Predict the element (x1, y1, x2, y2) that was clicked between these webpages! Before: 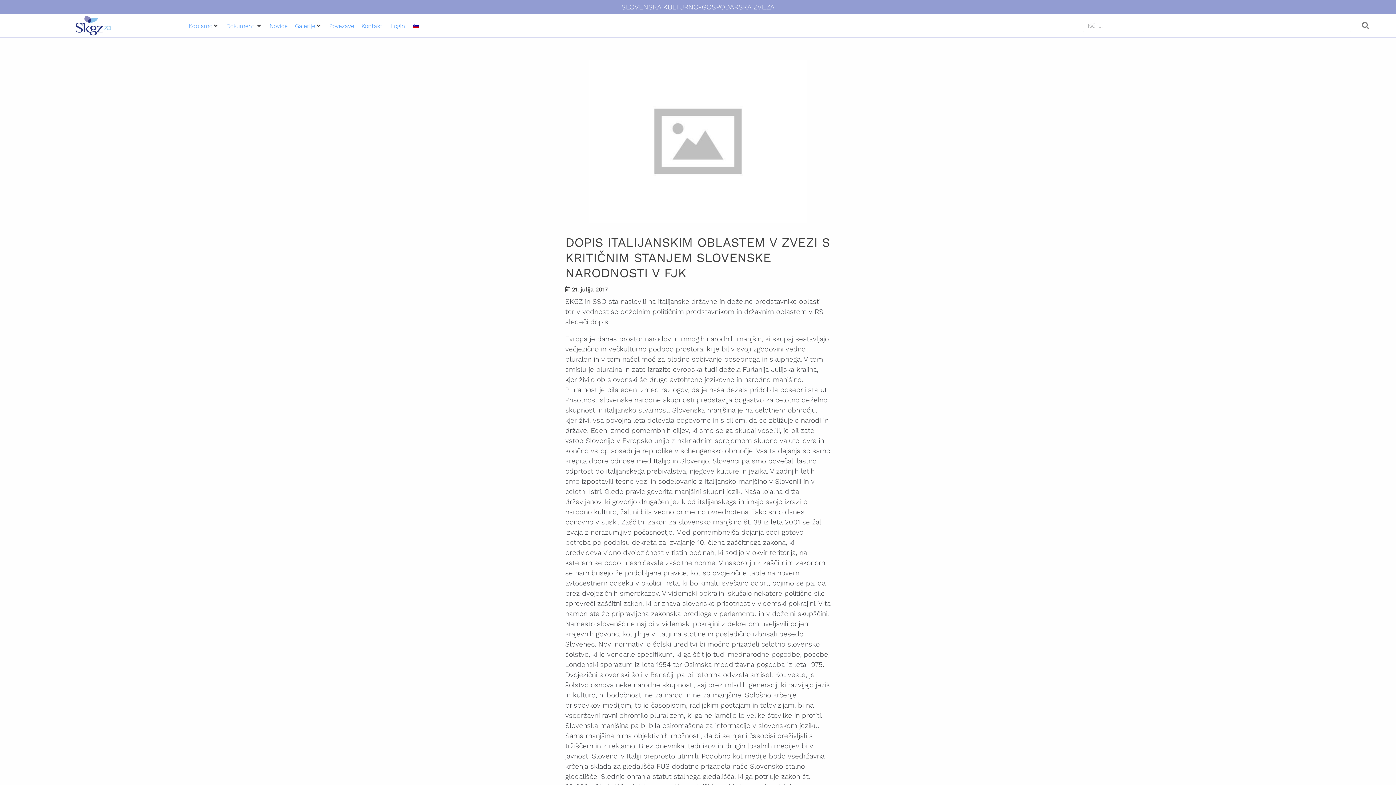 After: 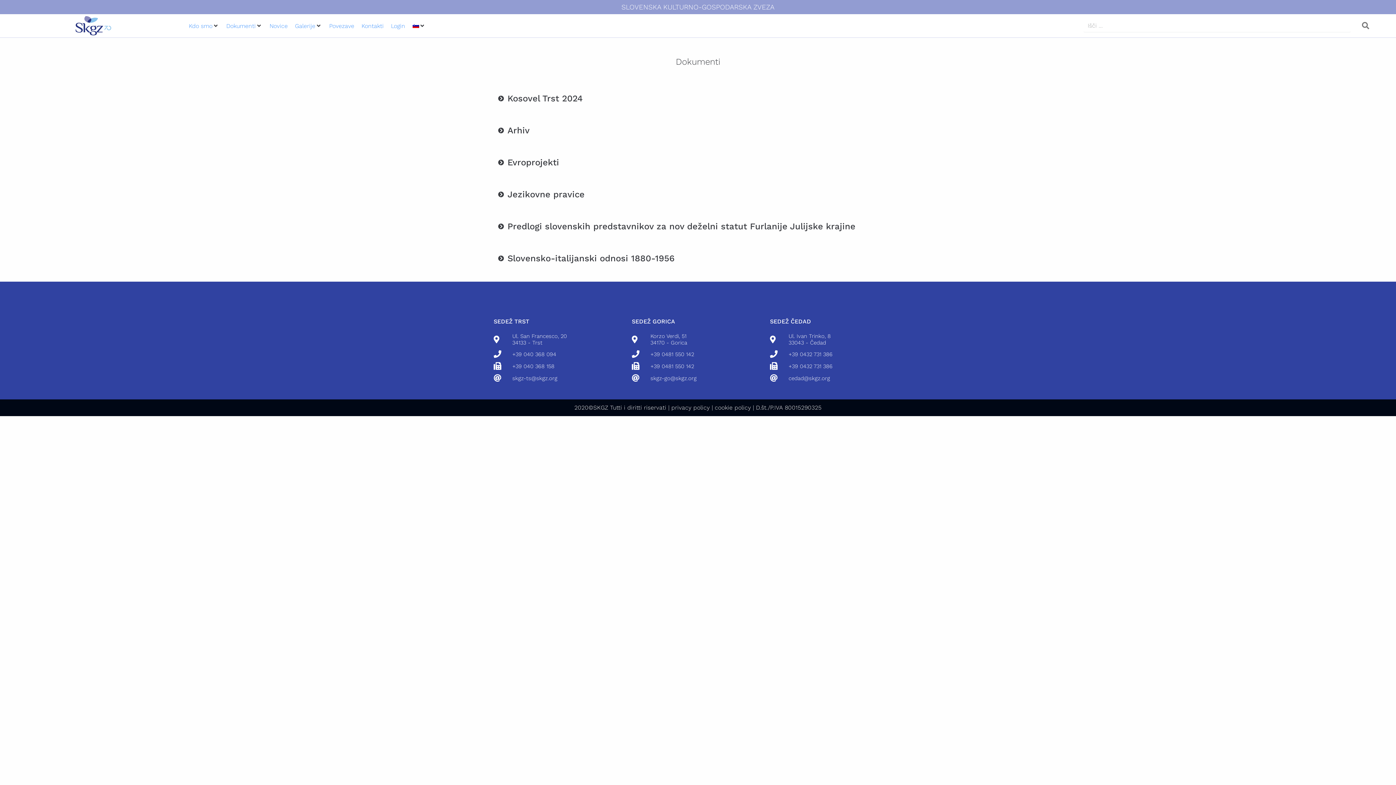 Action: label: Dokumenti bbox: (226, 22, 255, 29)